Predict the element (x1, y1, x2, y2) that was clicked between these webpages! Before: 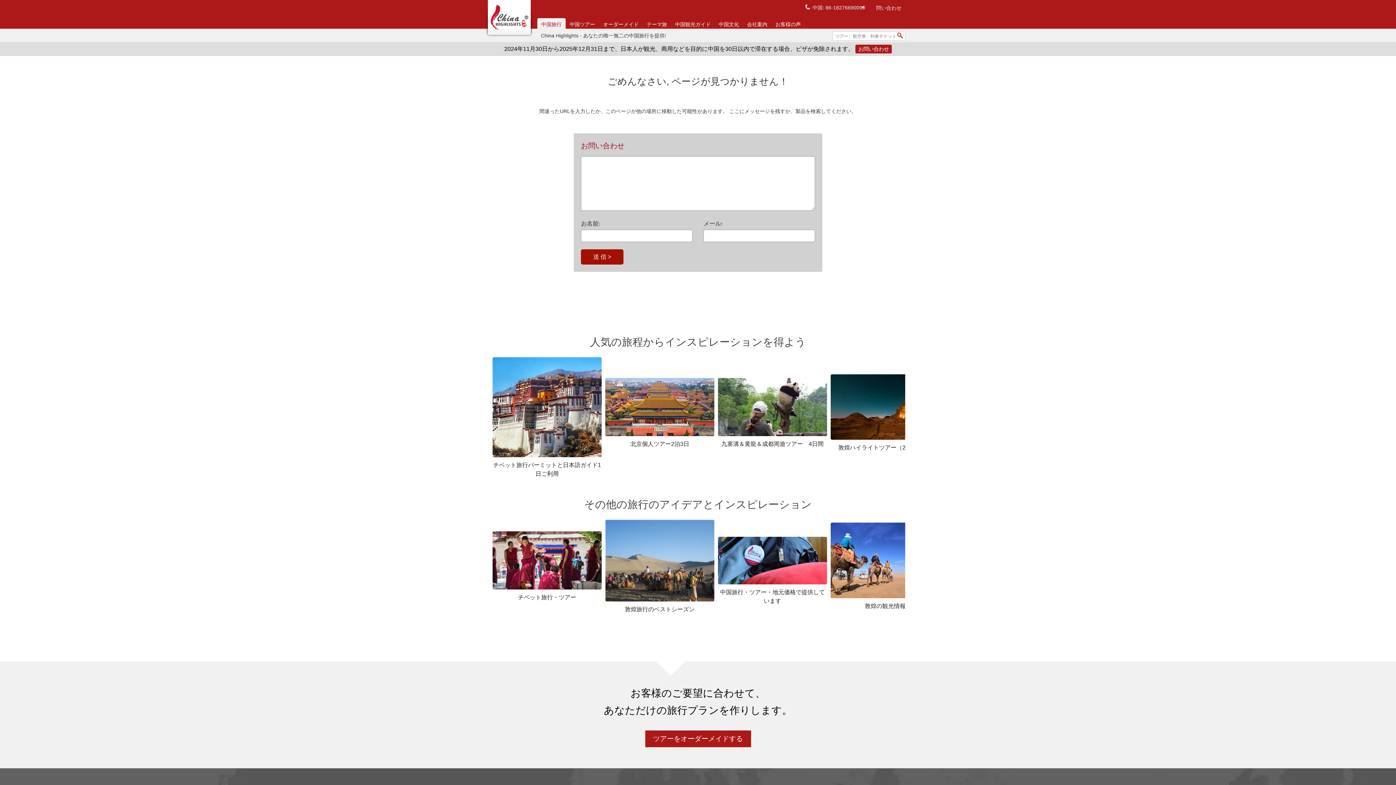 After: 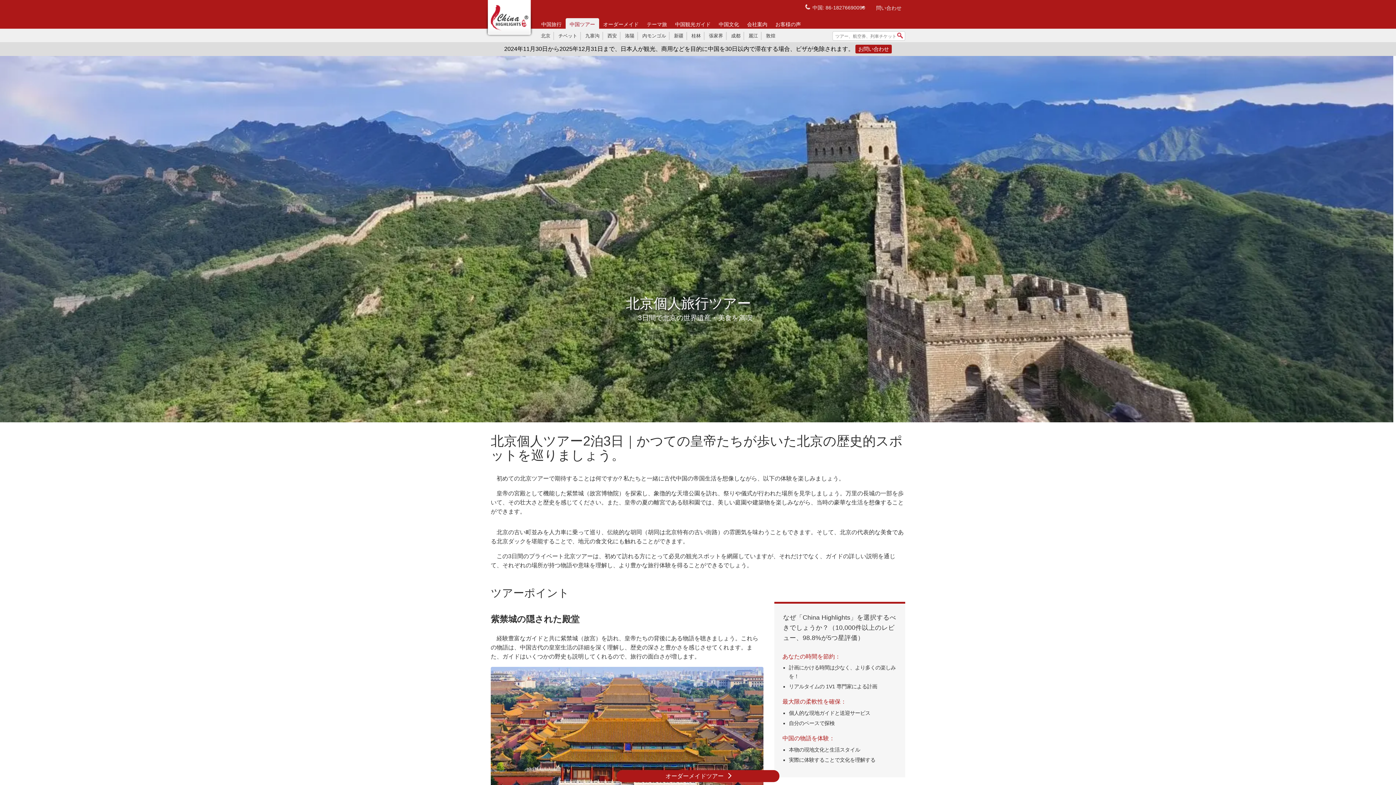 Action: bbox: (605, 378, 714, 467) label: 北京個人ツアー2泊3日